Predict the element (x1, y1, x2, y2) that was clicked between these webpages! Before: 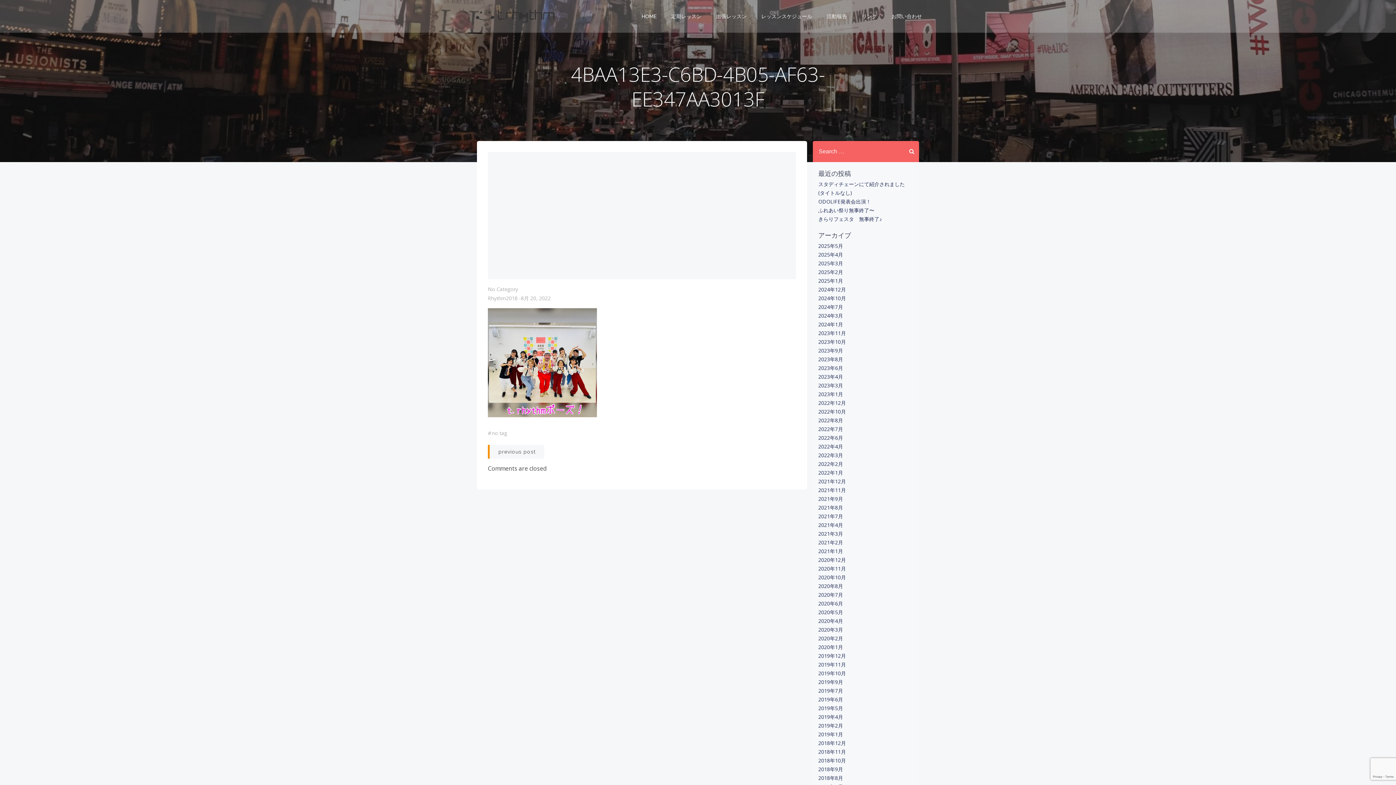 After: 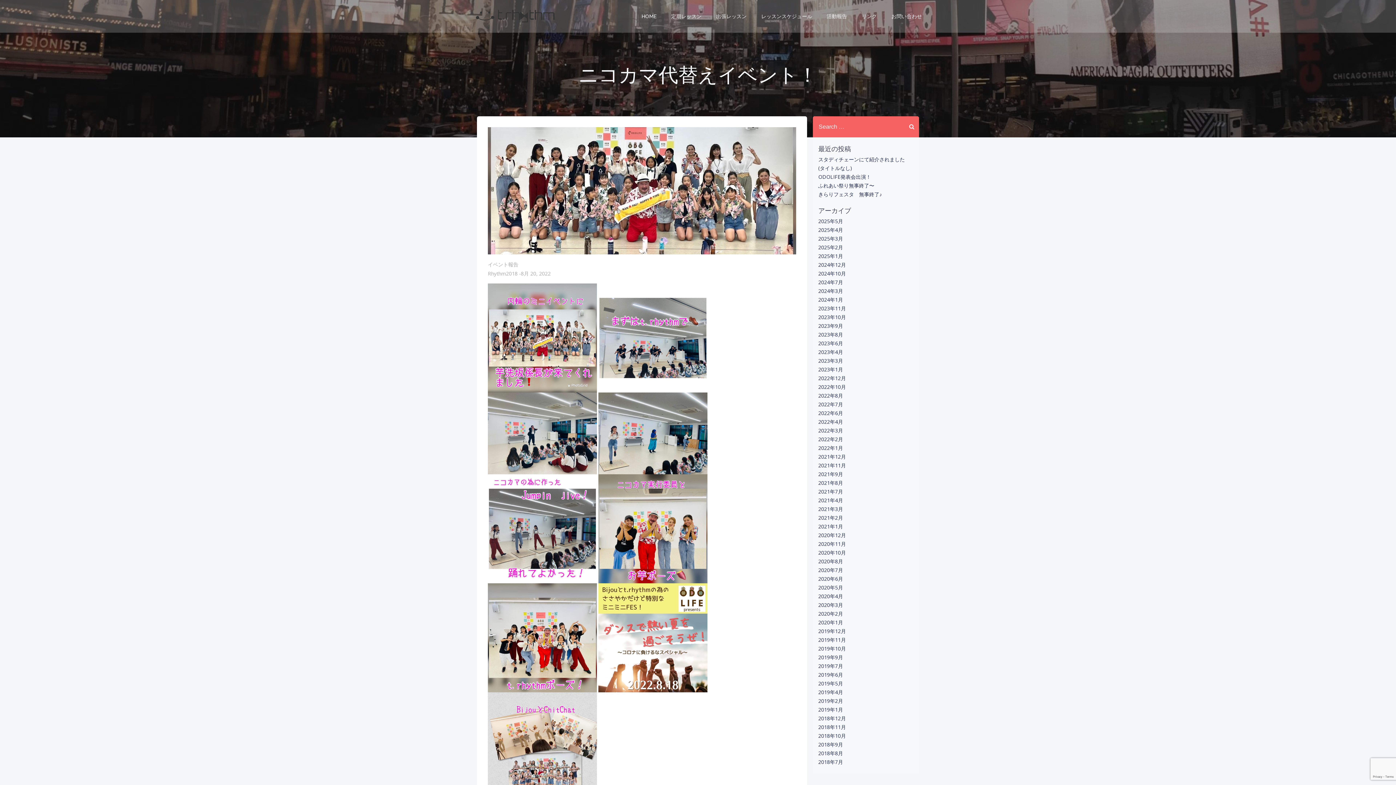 Action: bbox: (488, 445, 544, 458) label: previous post